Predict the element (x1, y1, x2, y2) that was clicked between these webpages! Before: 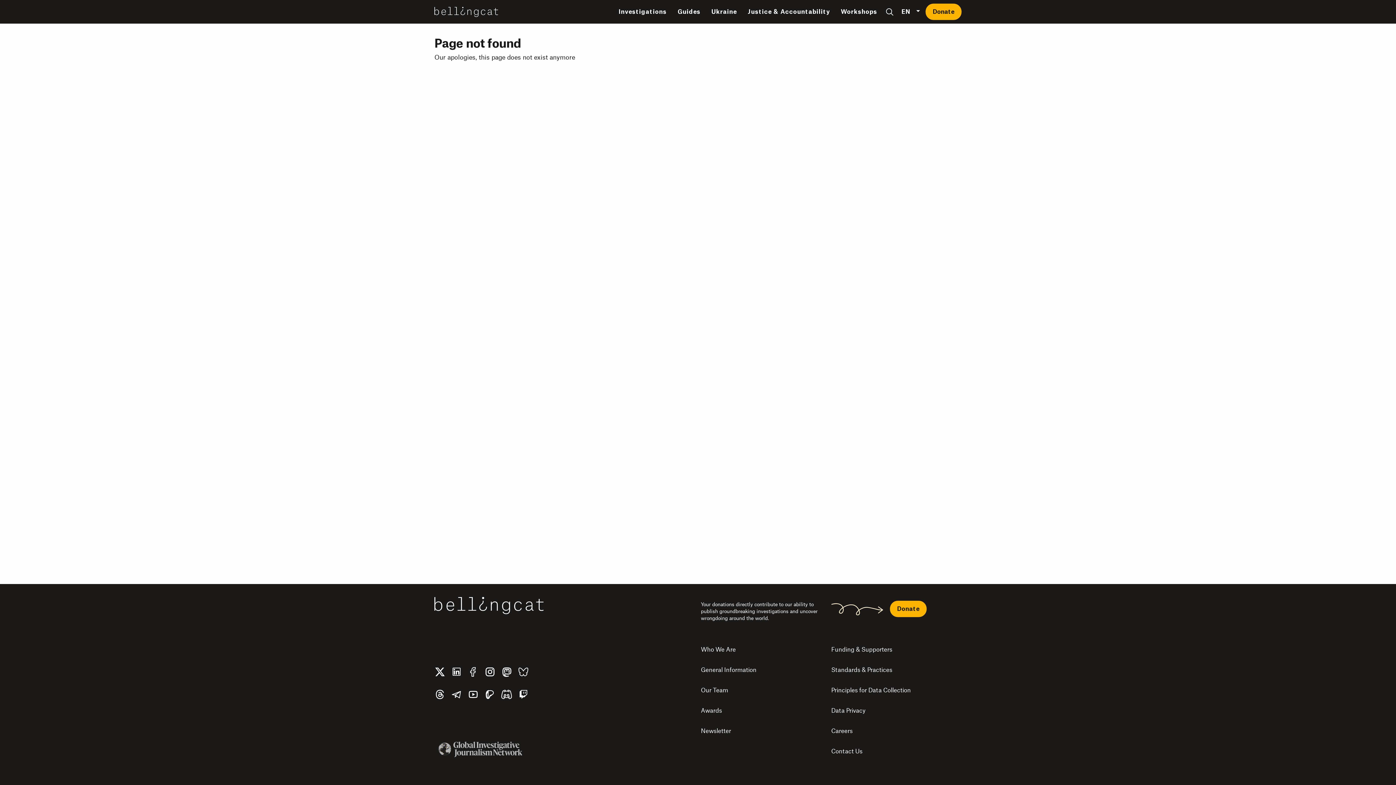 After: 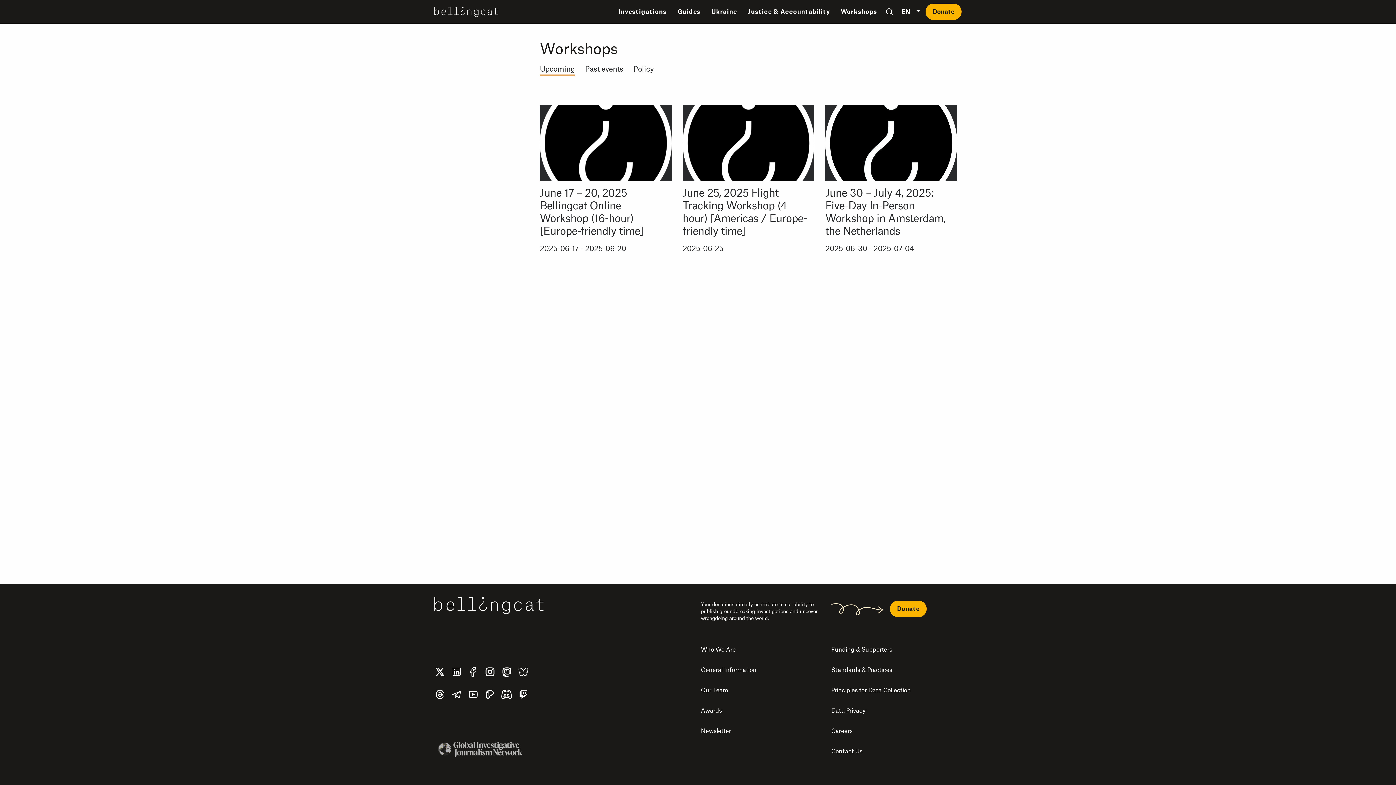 Action: label: Workshops bbox: (841, 8, 877, 14)